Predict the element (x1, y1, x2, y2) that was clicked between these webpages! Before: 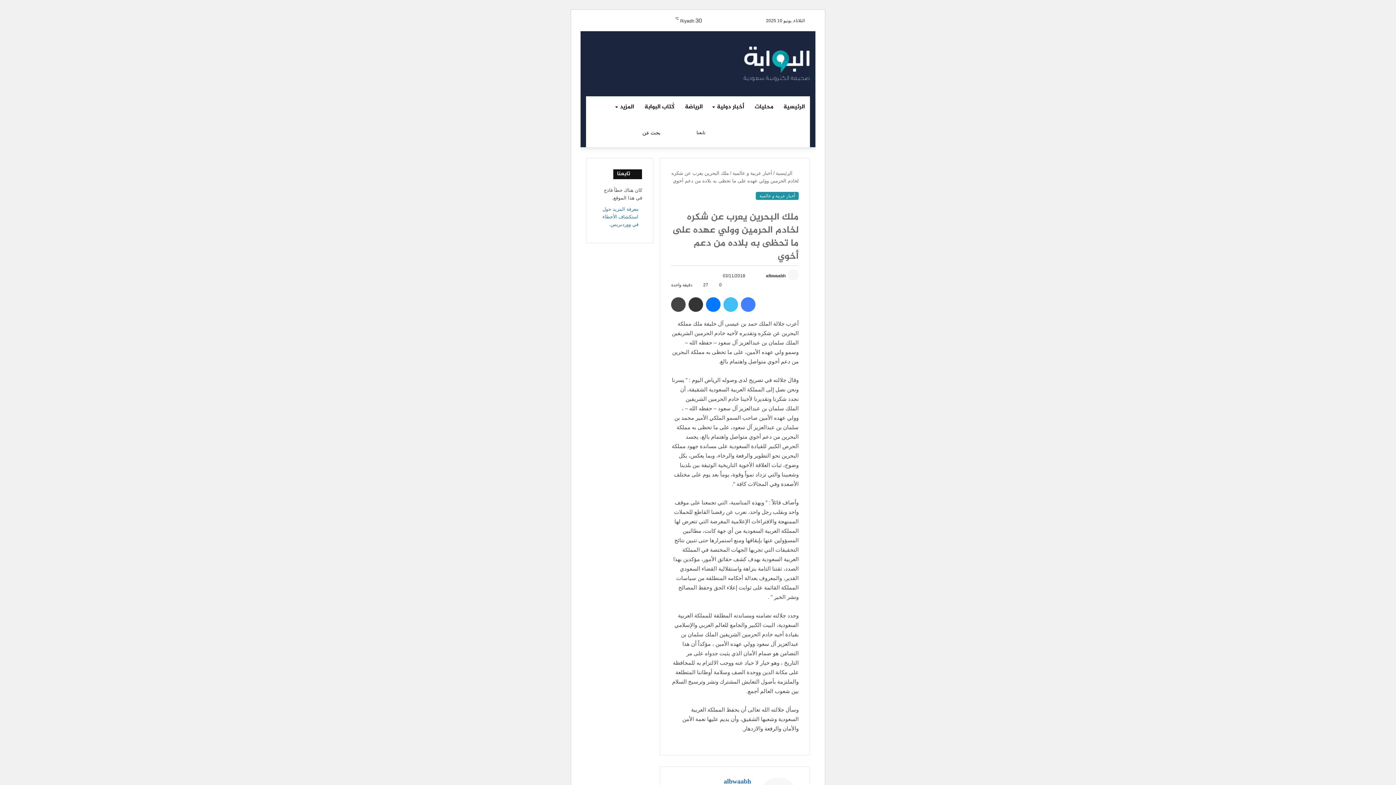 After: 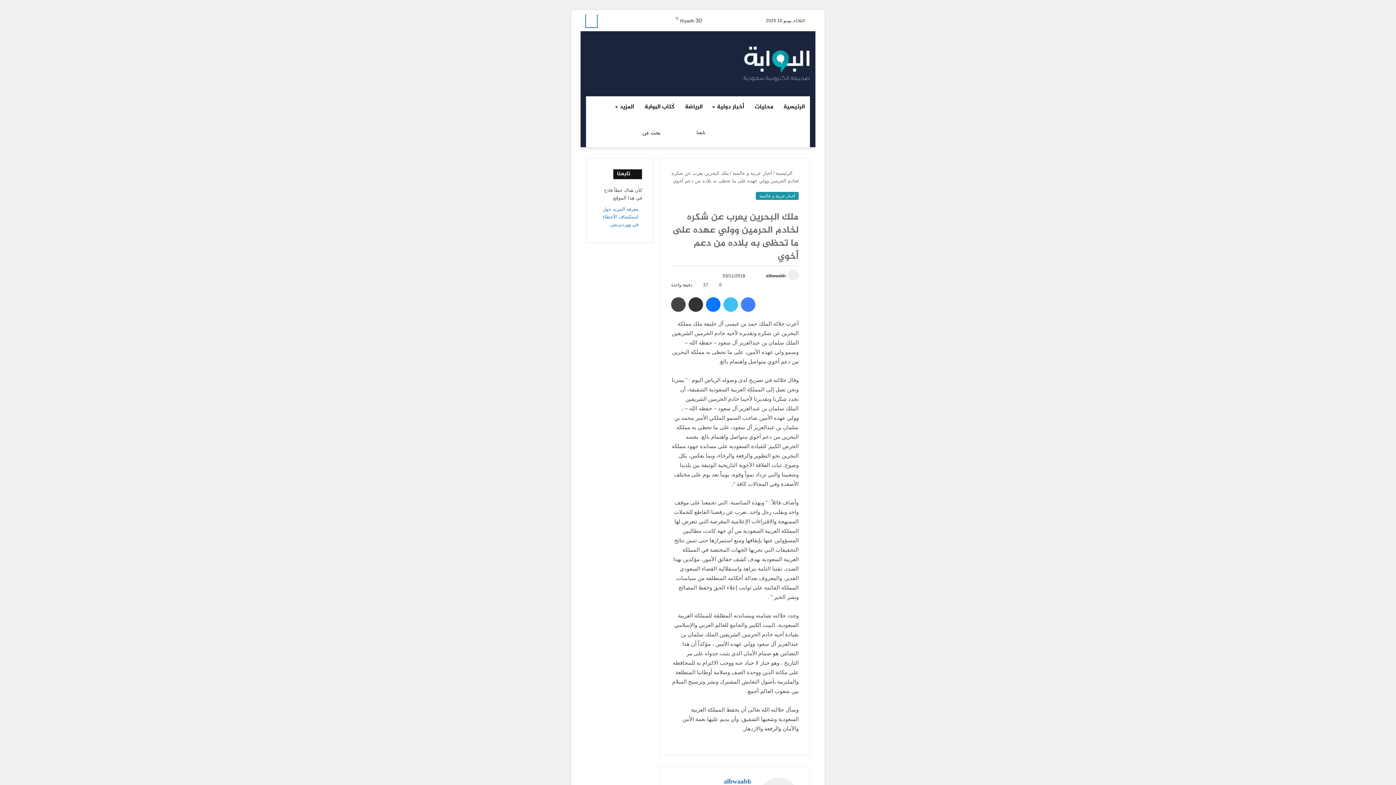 Action: label: تسجيل الدخول bbox: (586, 14, 597, 27)